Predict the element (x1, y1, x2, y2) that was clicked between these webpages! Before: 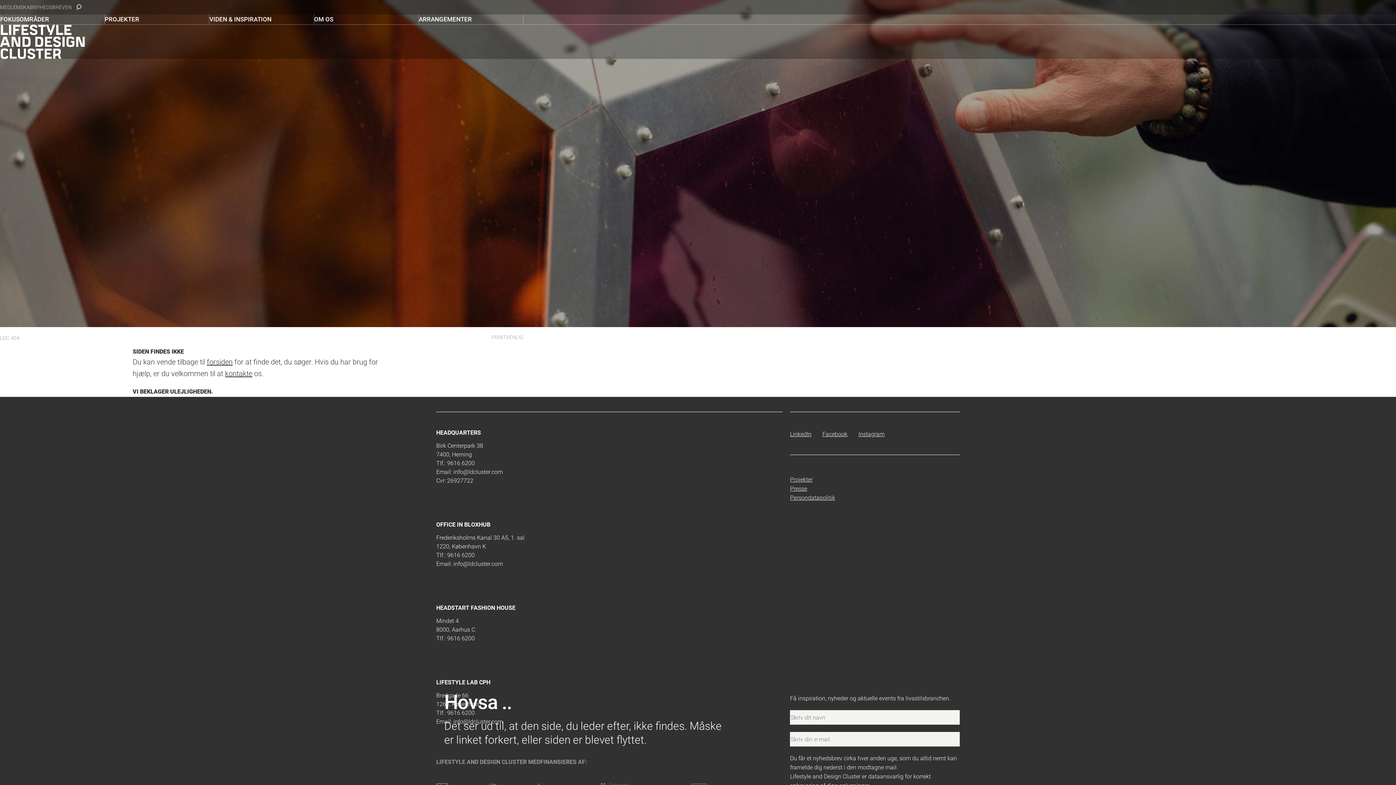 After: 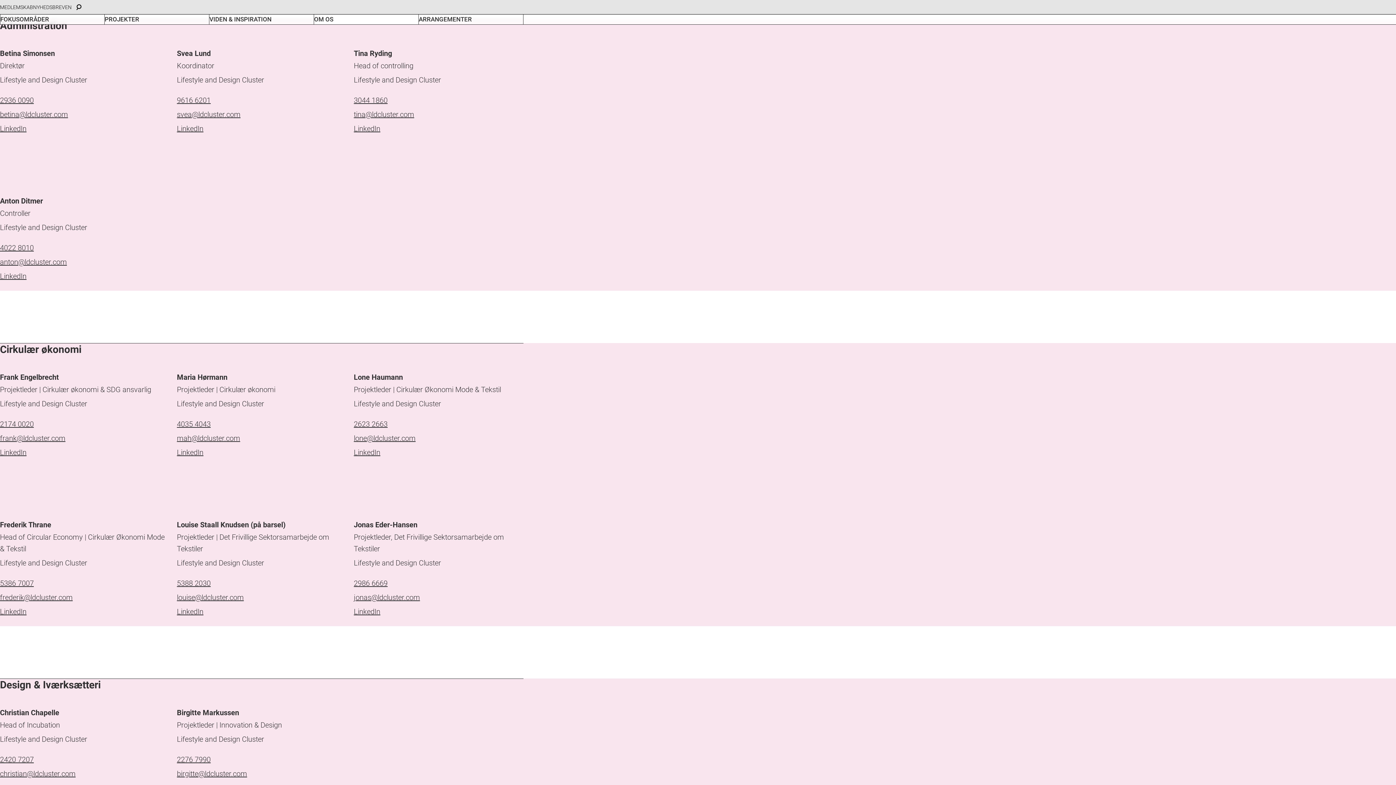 Action: bbox: (225, 369, 252, 378) label: kontakte